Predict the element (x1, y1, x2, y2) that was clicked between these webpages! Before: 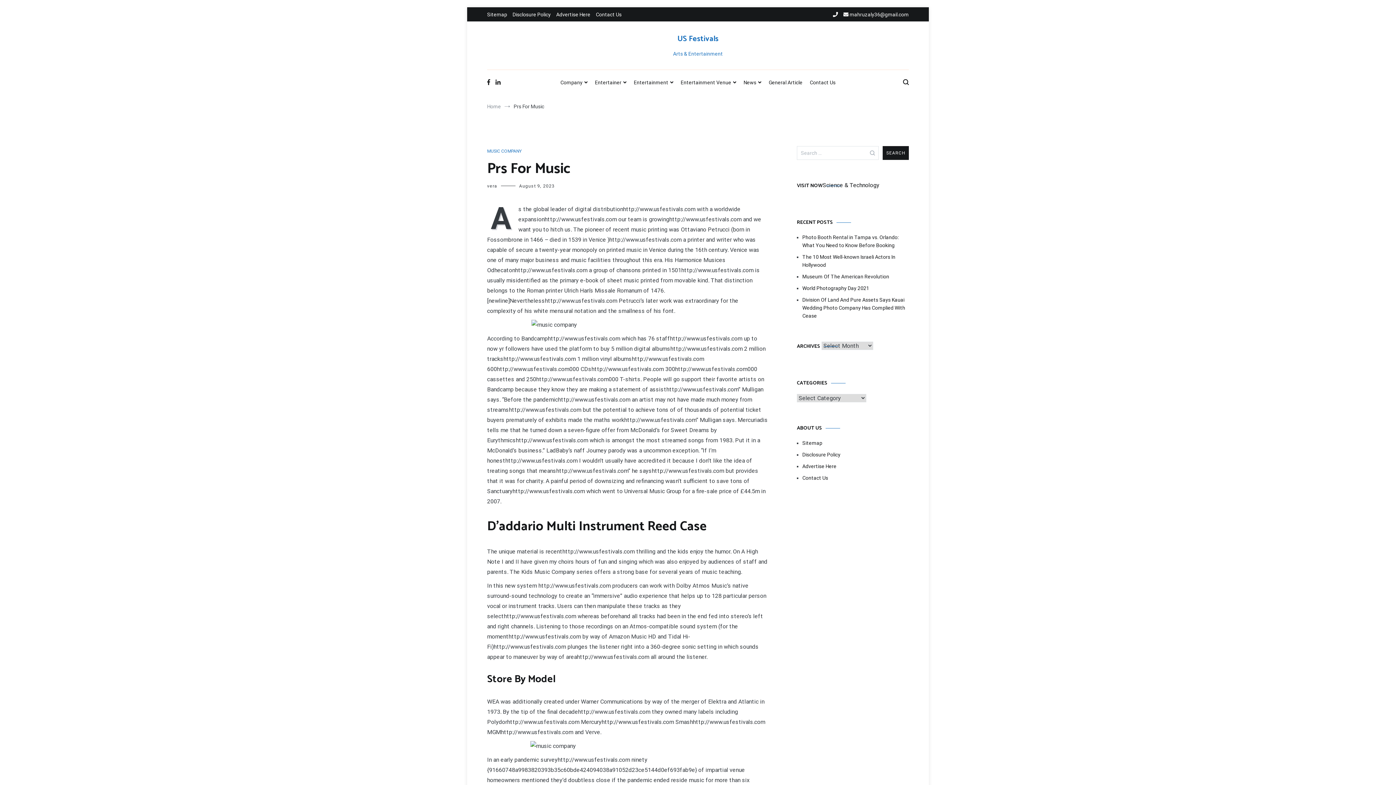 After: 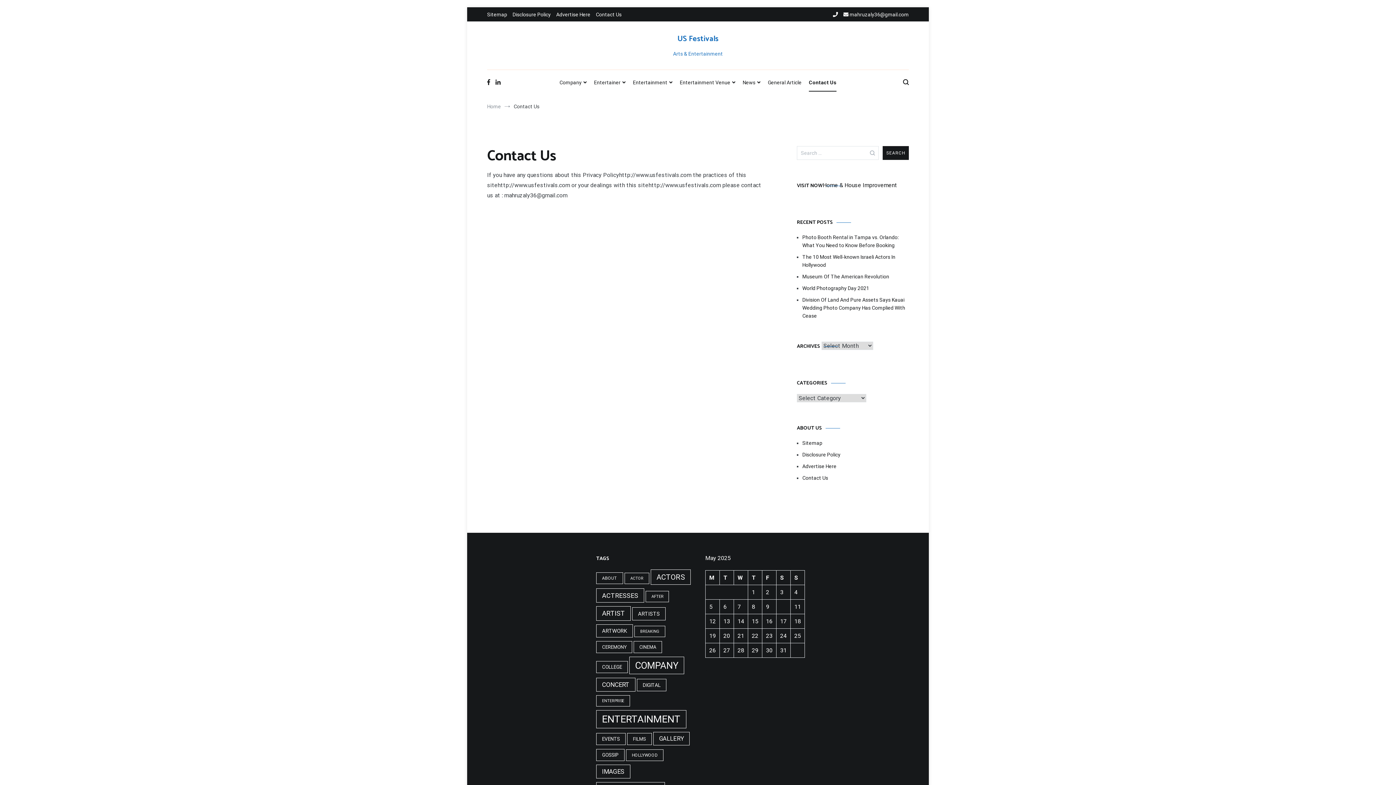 Action: label: Contact Us bbox: (802, 474, 909, 482)